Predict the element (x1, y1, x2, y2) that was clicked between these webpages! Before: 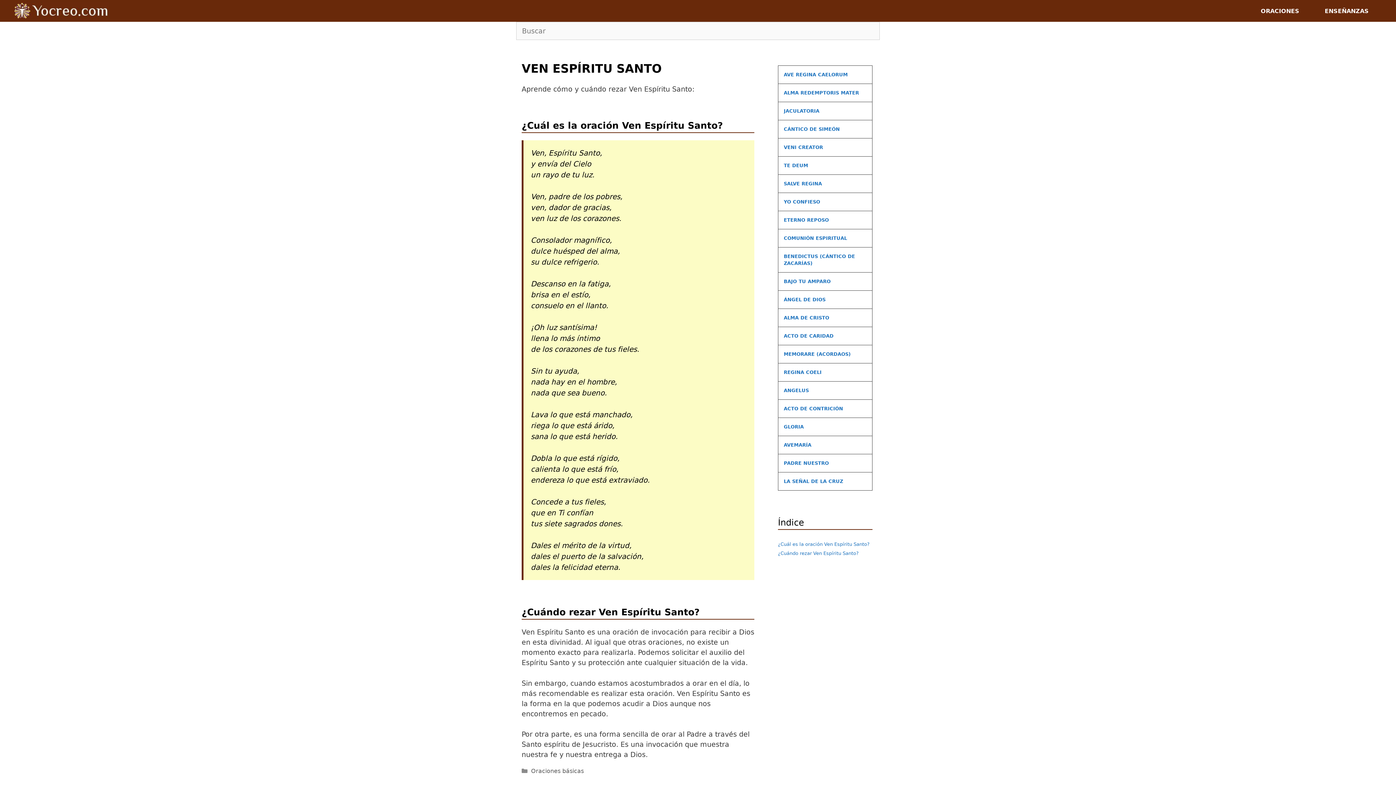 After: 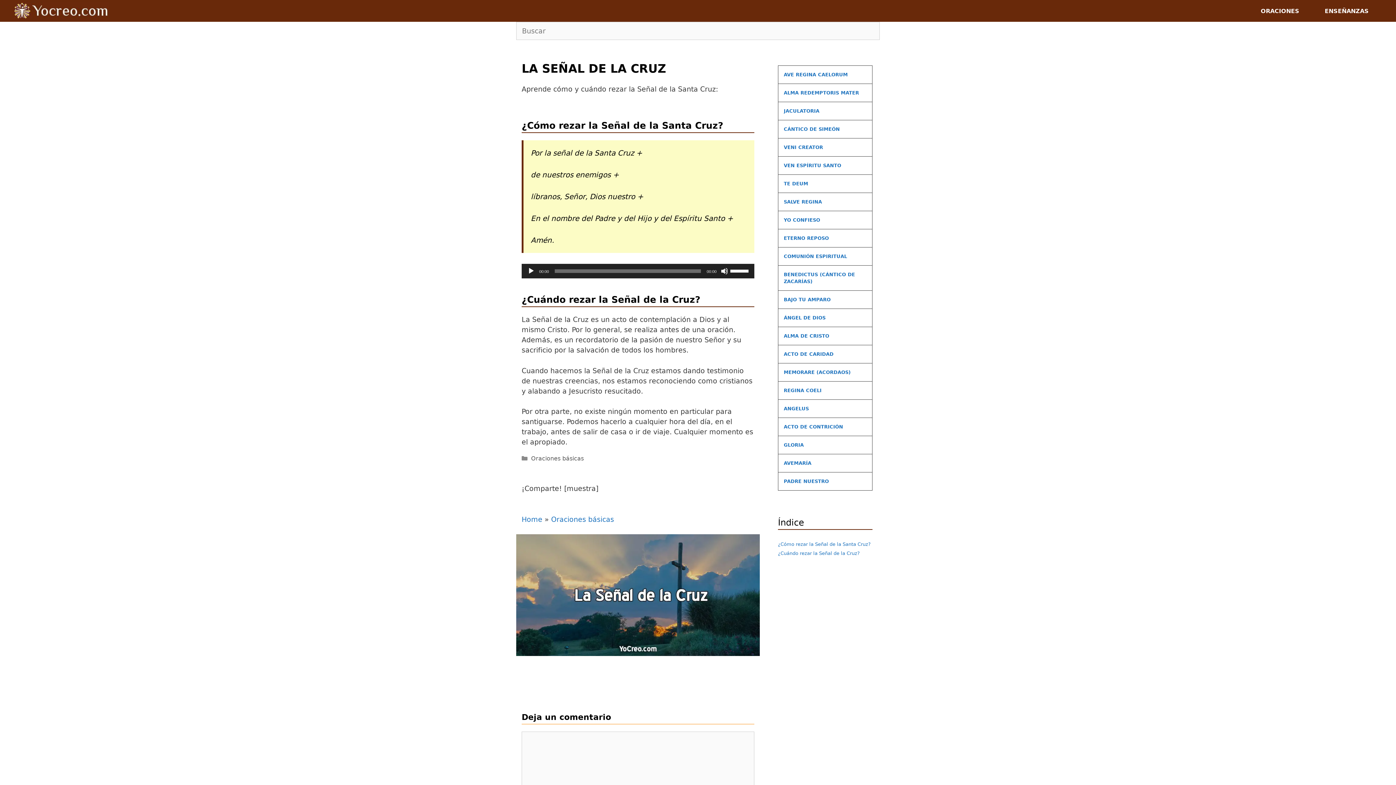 Action: label: LA SEÑAL DE LA CRUZ bbox: (784, 478, 843, 484)